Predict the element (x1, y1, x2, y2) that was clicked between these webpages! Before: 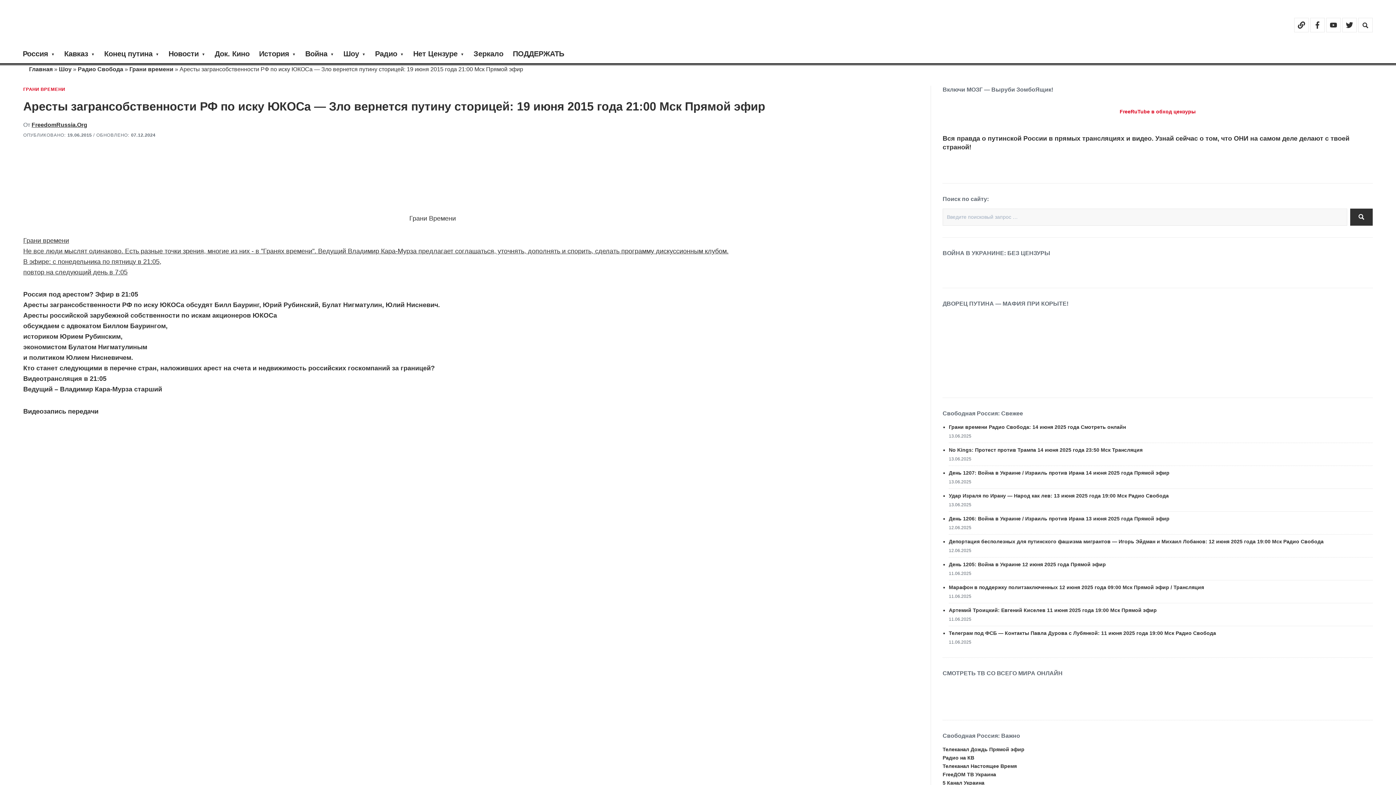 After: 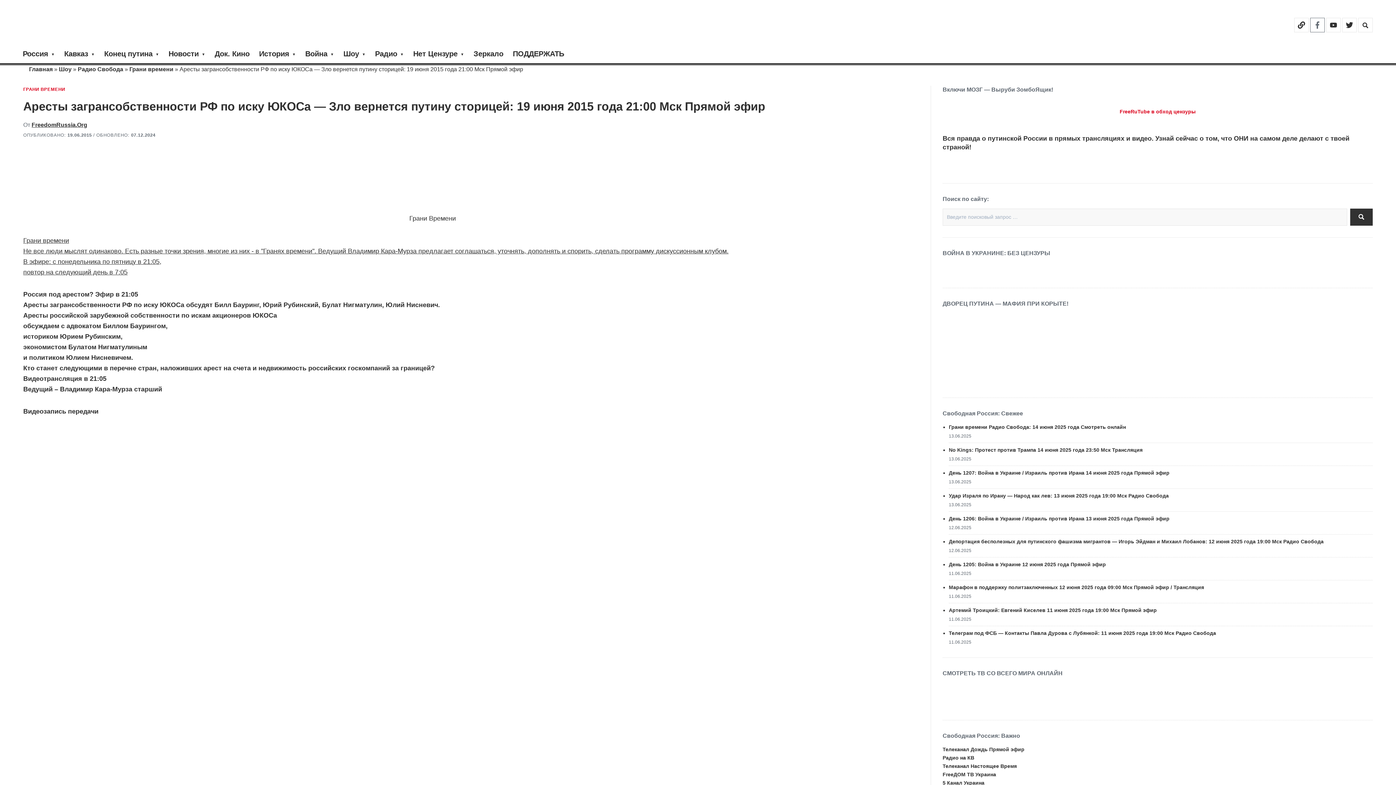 Action: label: Facebook bbox: (1310, 17, 1325, 32)